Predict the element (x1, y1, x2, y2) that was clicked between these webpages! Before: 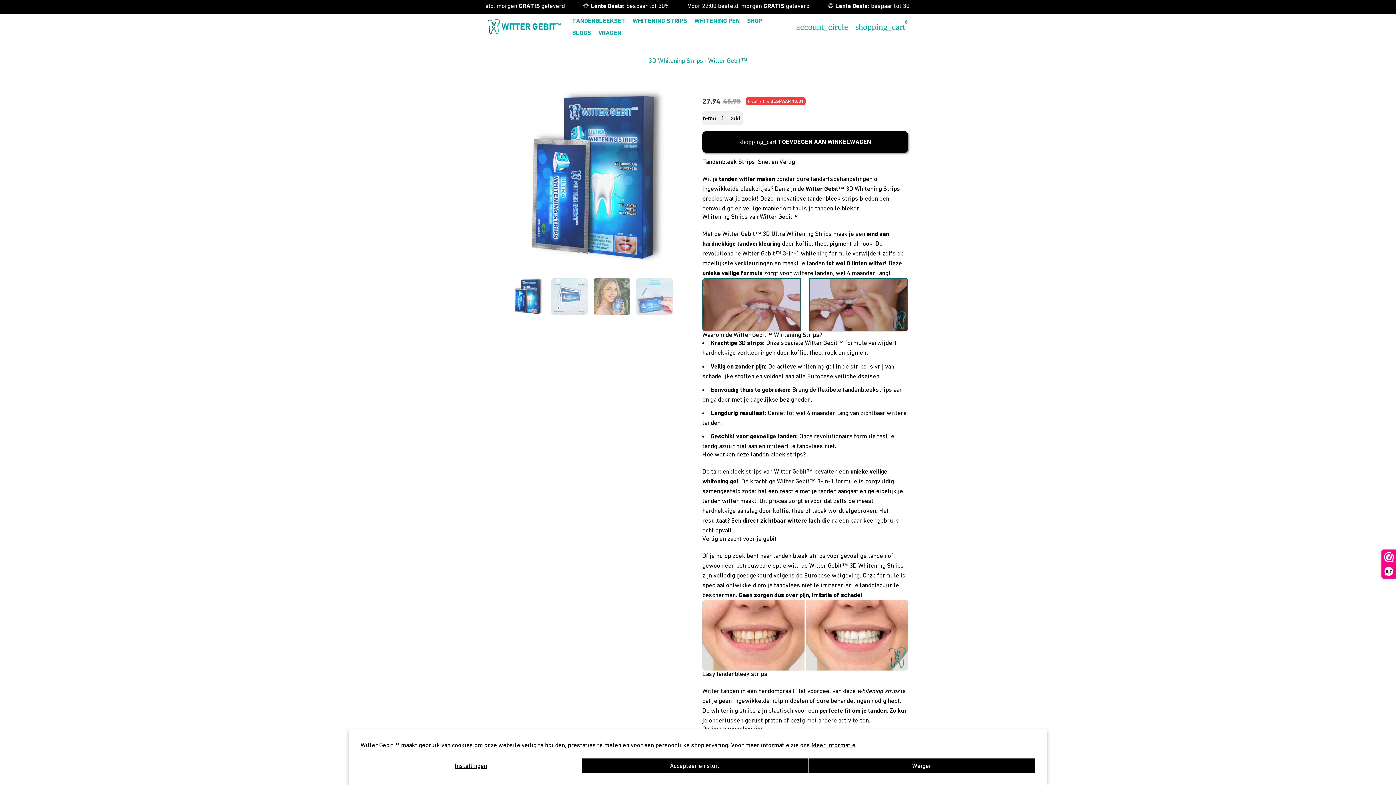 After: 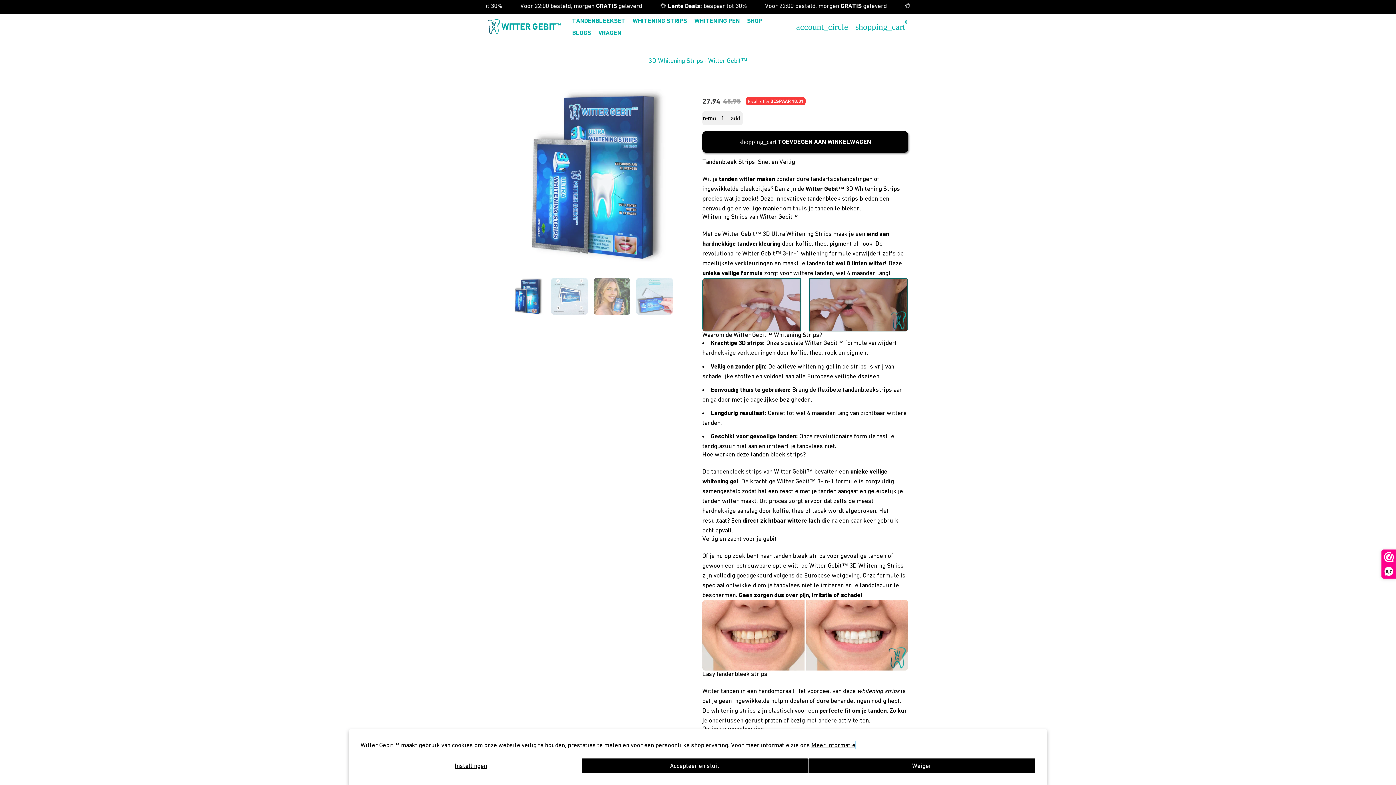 Action: label: Meer informatie bbox: (811, 741, 855, 749)